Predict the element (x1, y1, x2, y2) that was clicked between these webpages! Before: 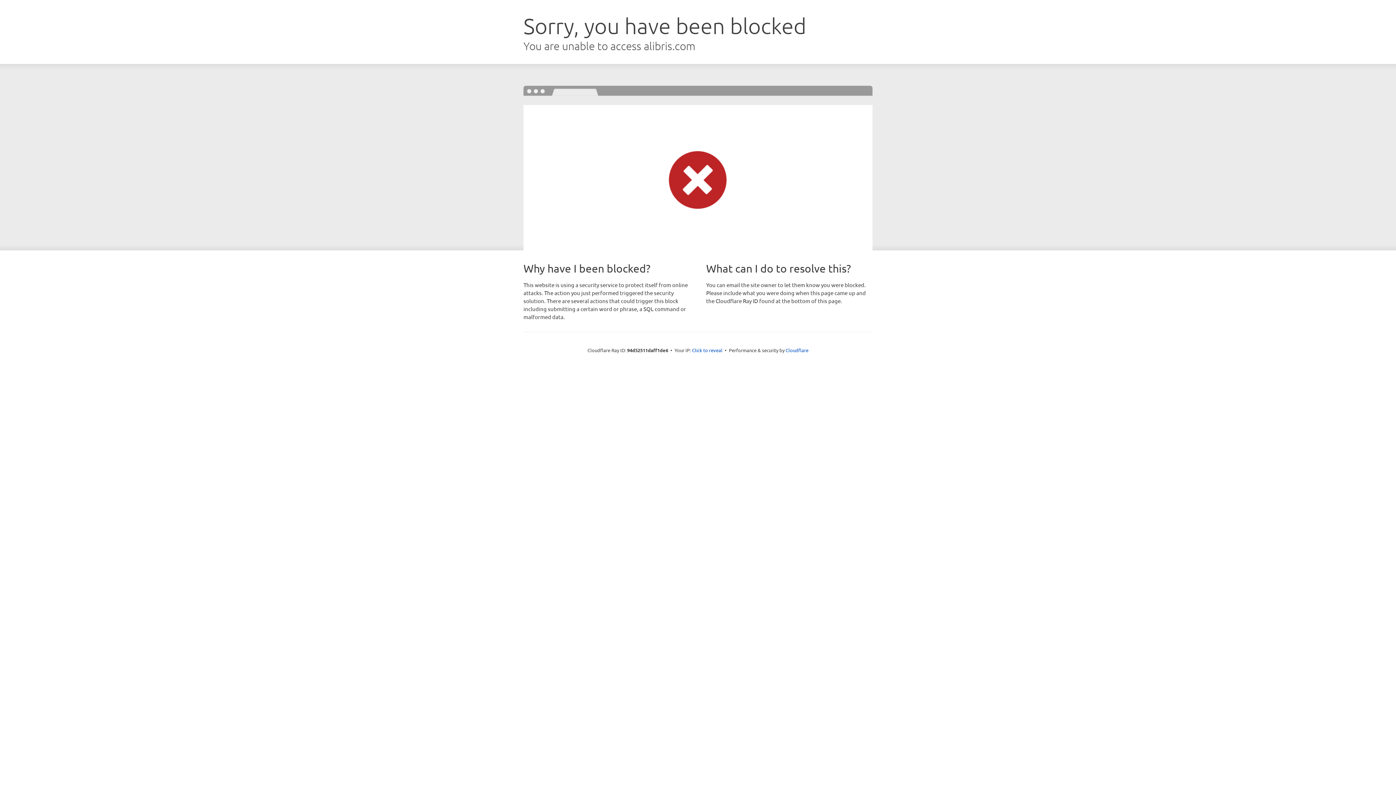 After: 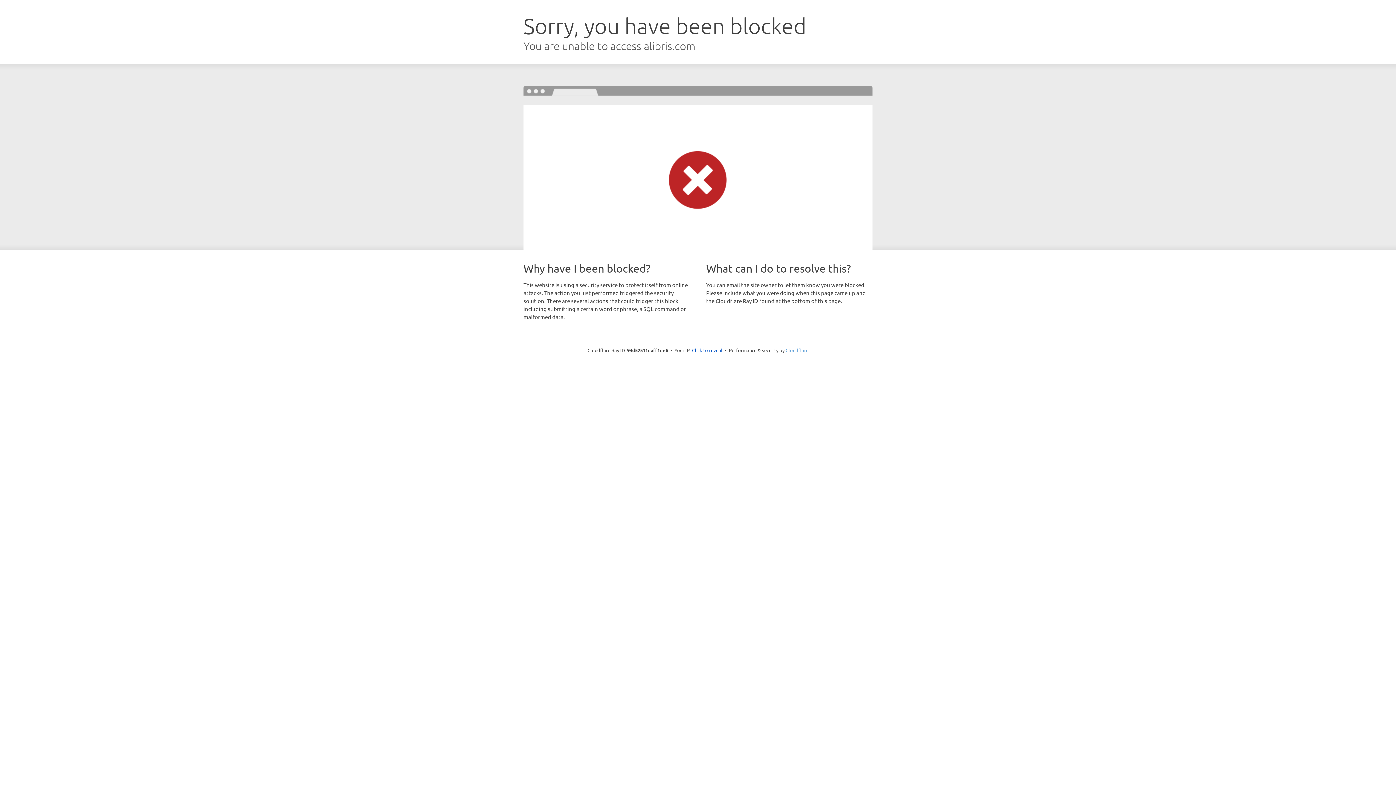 Action: bbox: (785, 347, 808, 353) label: Cloudflare